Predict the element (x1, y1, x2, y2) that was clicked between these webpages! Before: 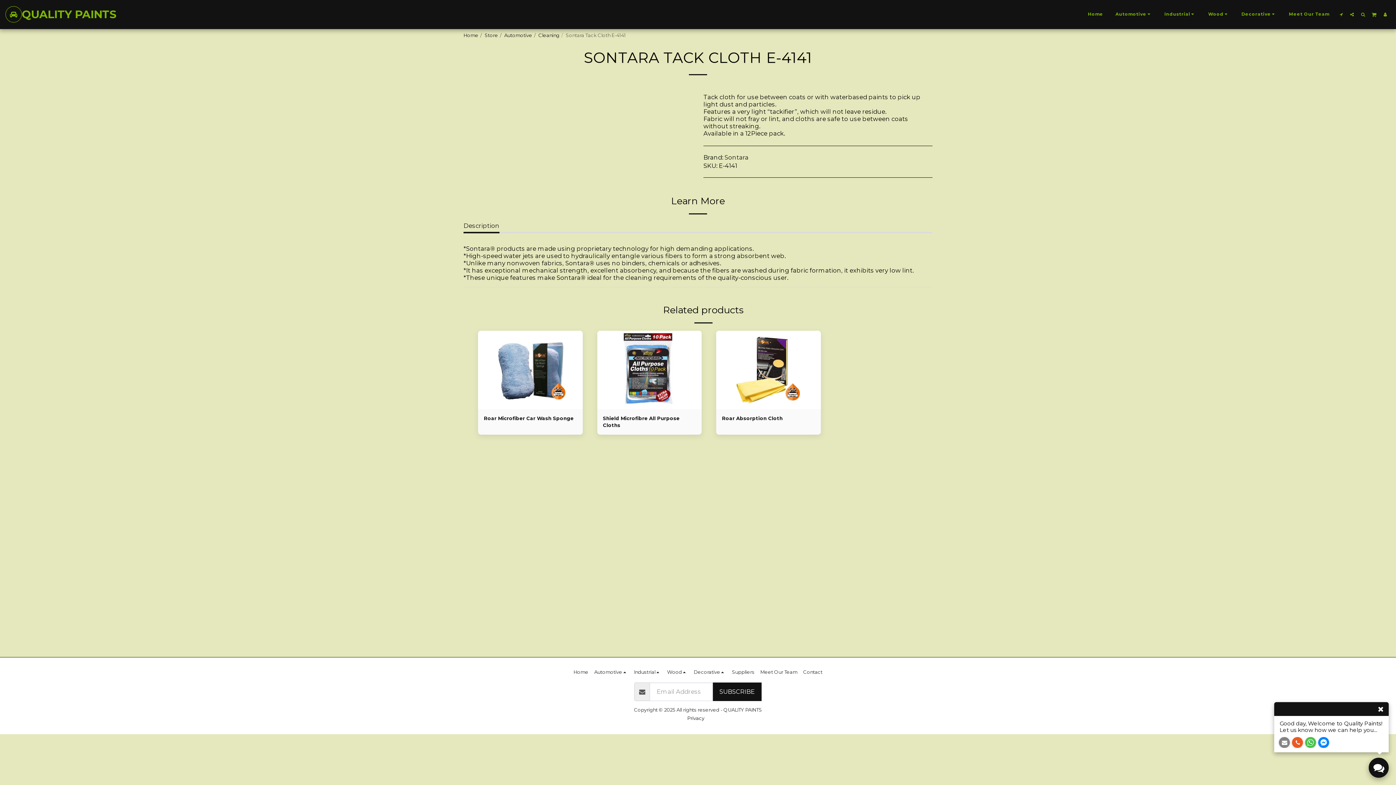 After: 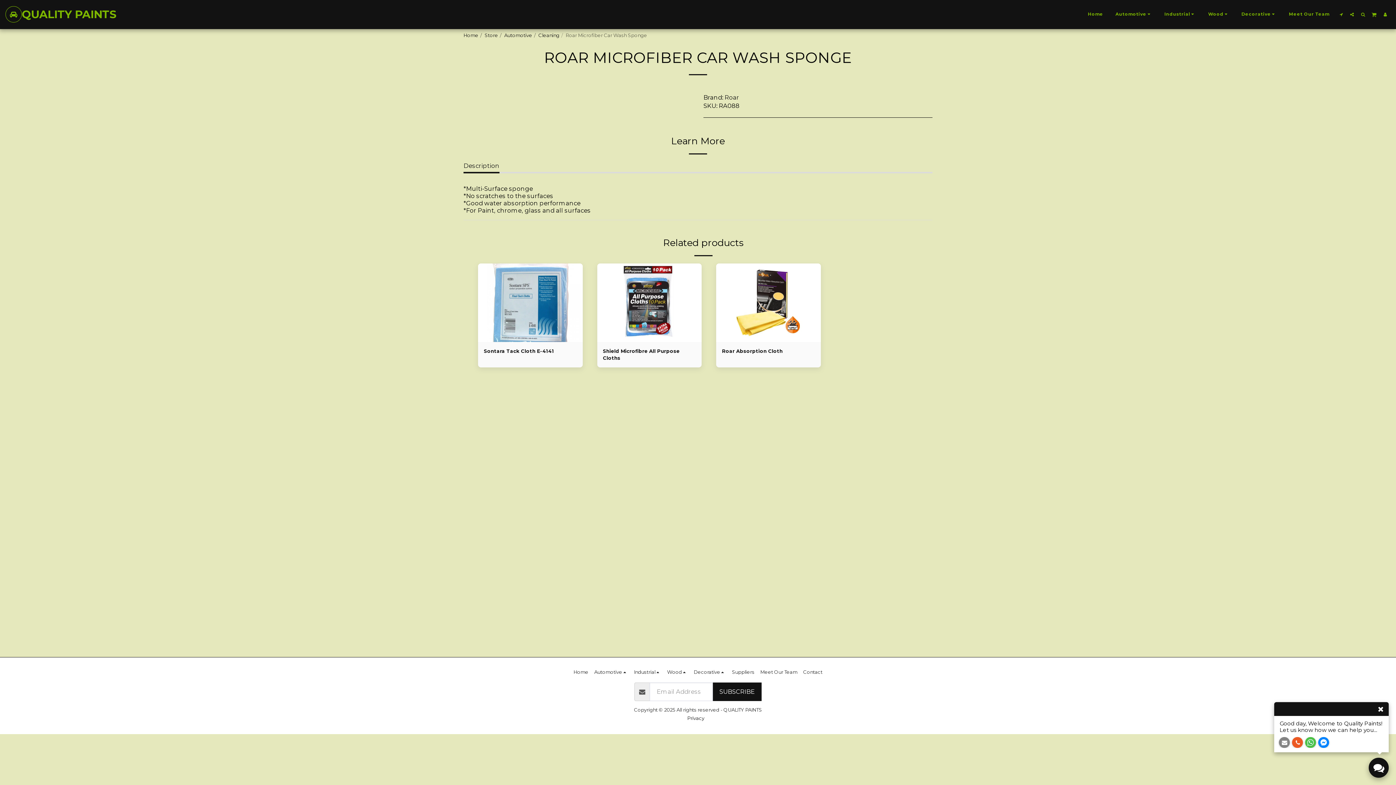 Action: bbox: (478, 330, 582, 409) label: Roar Microfiber Car Wash Sponge